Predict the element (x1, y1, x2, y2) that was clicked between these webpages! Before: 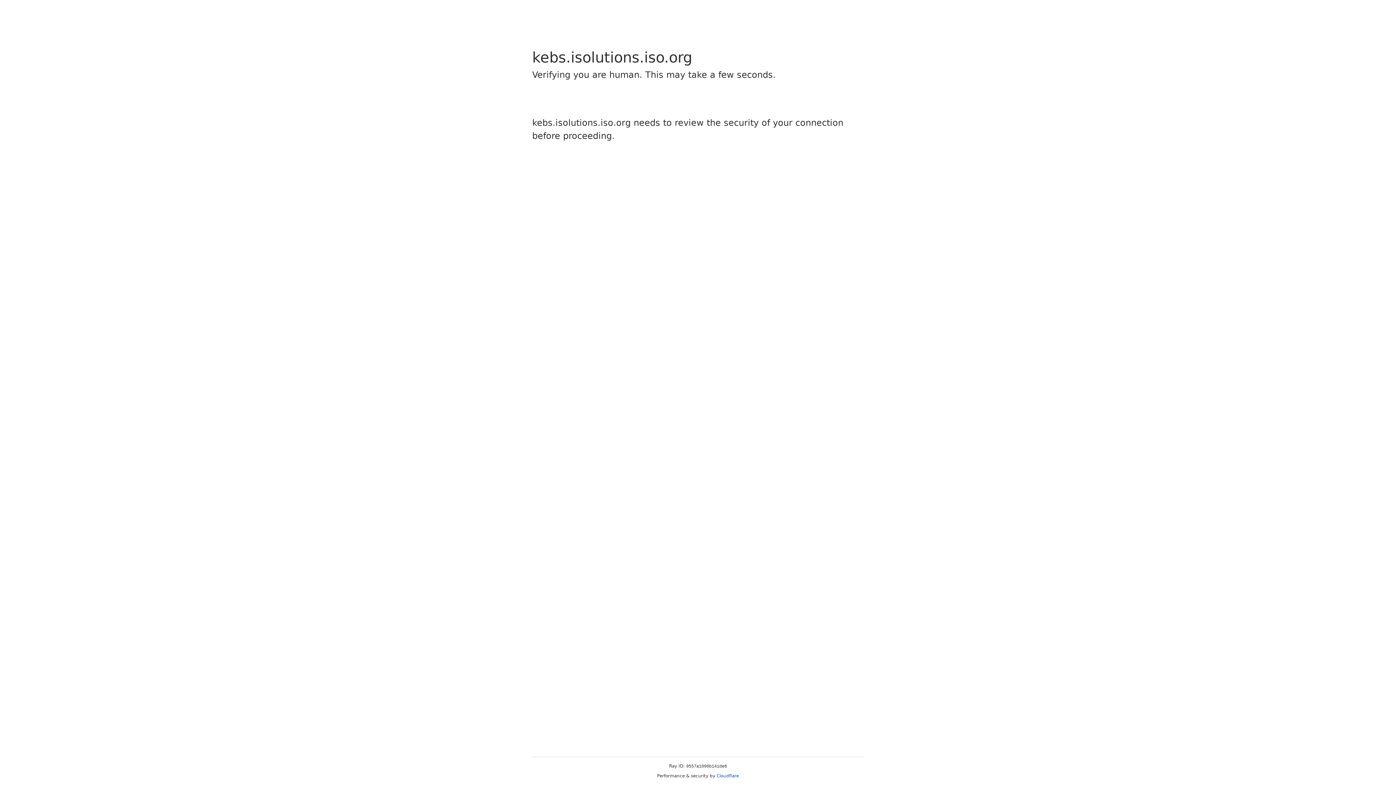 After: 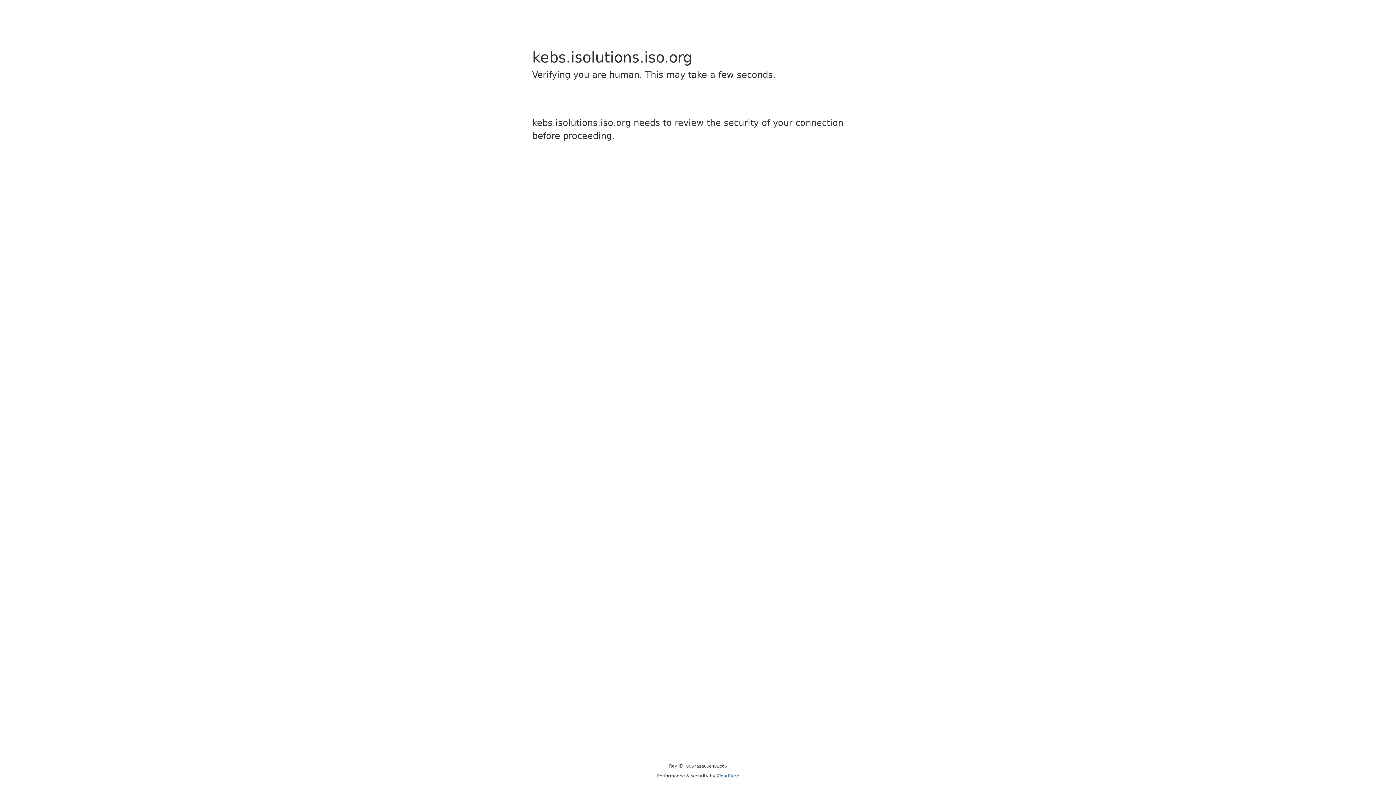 Action: bbox: (716, 773, 739, 778) label: Cloudflare